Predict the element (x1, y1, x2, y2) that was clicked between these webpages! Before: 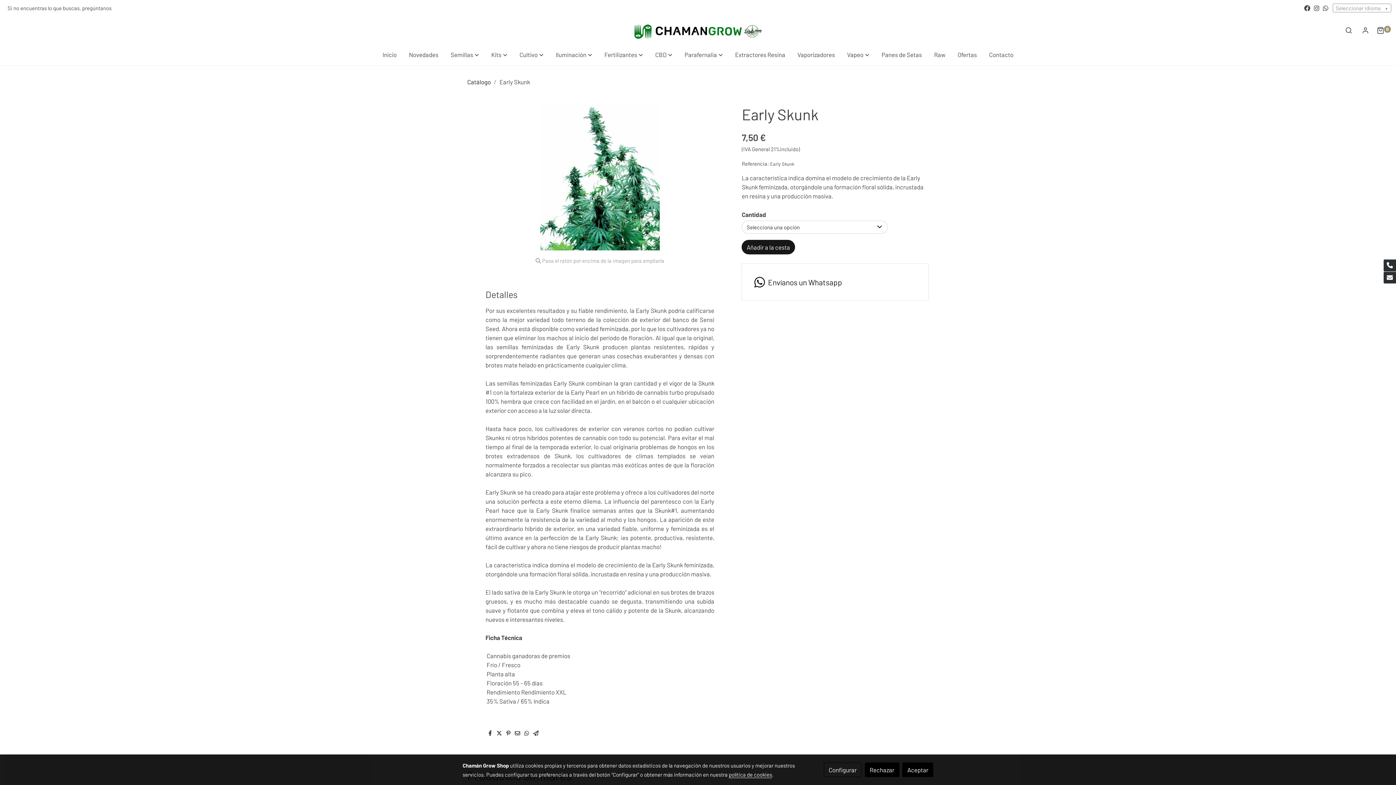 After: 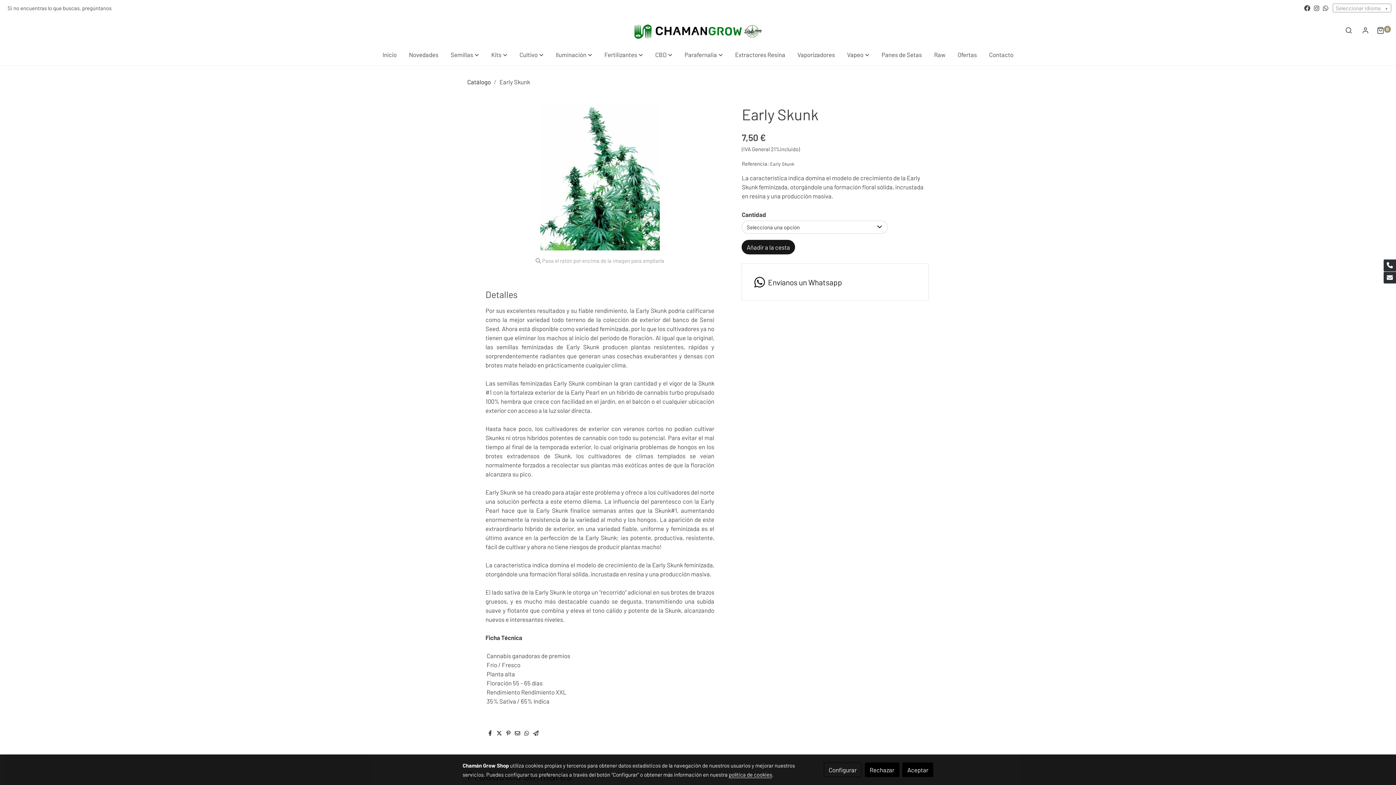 Action: bbox: (488, 729, 491, 737)